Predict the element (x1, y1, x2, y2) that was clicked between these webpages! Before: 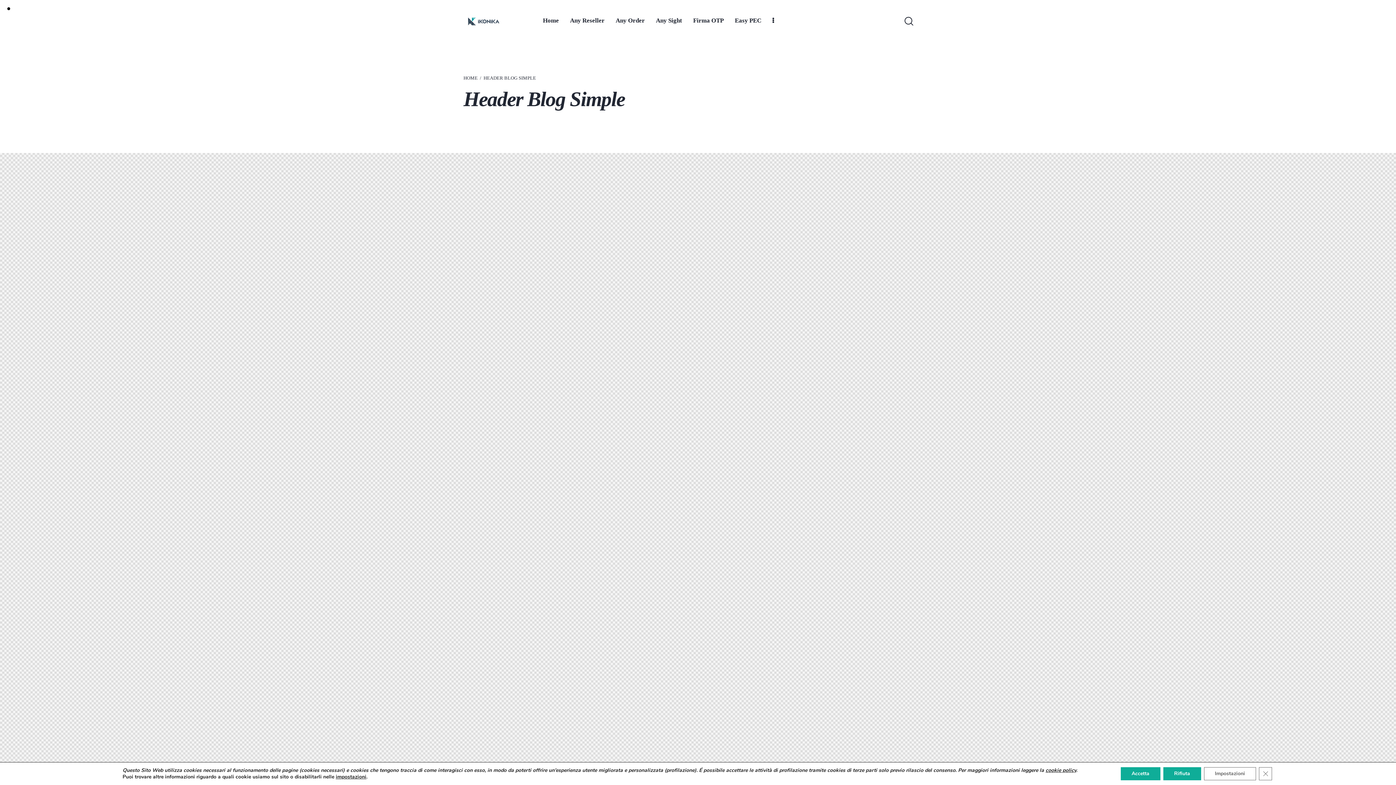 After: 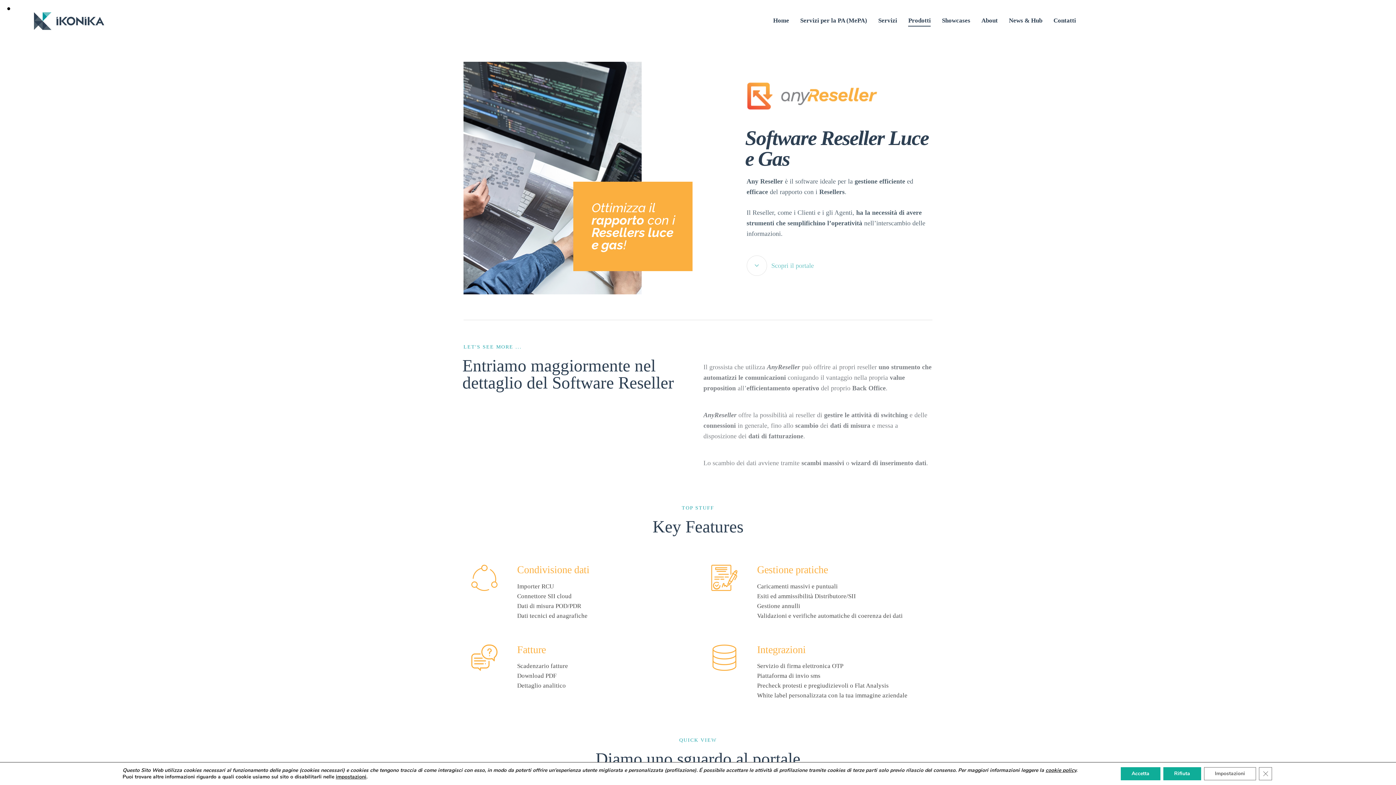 Action: bbox: (564, 10, 610, 31) label: Any Reseller